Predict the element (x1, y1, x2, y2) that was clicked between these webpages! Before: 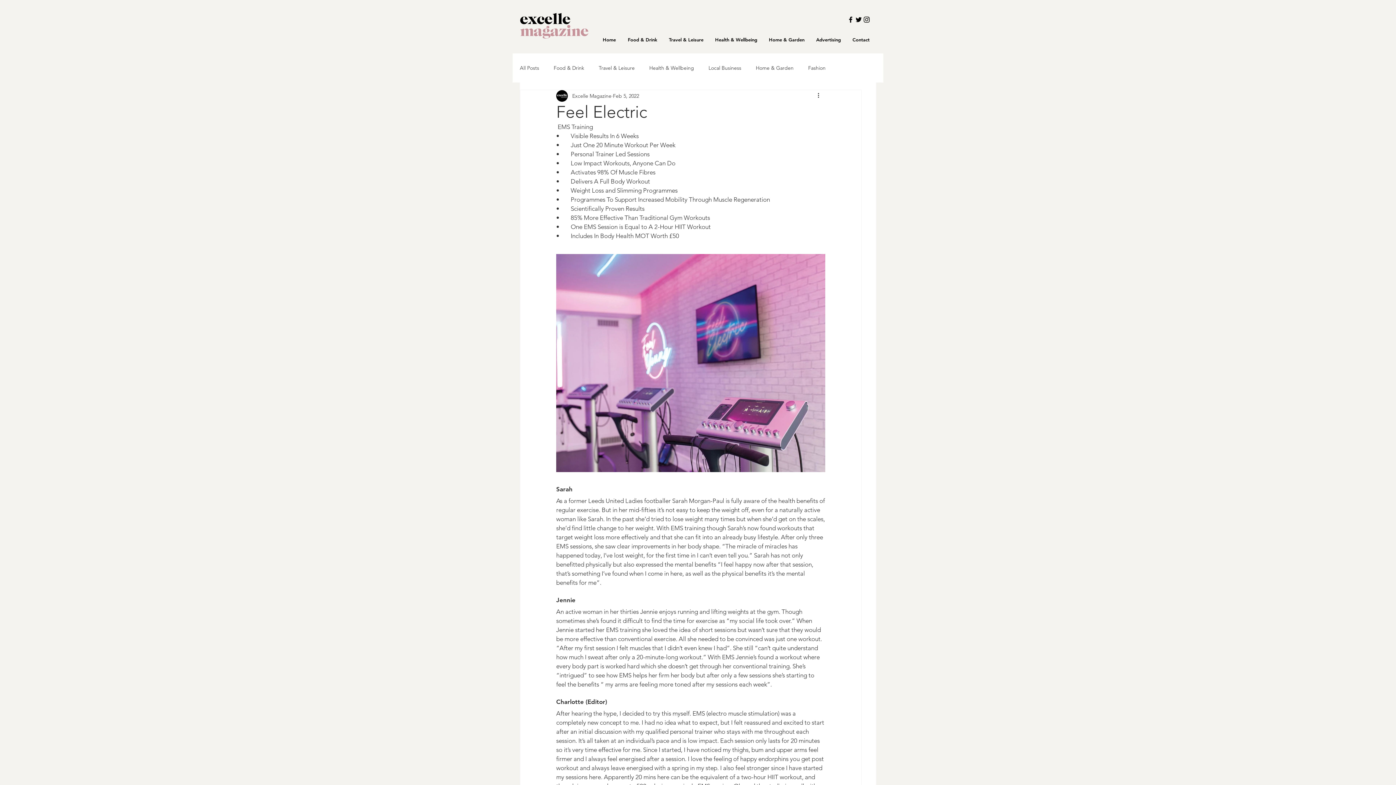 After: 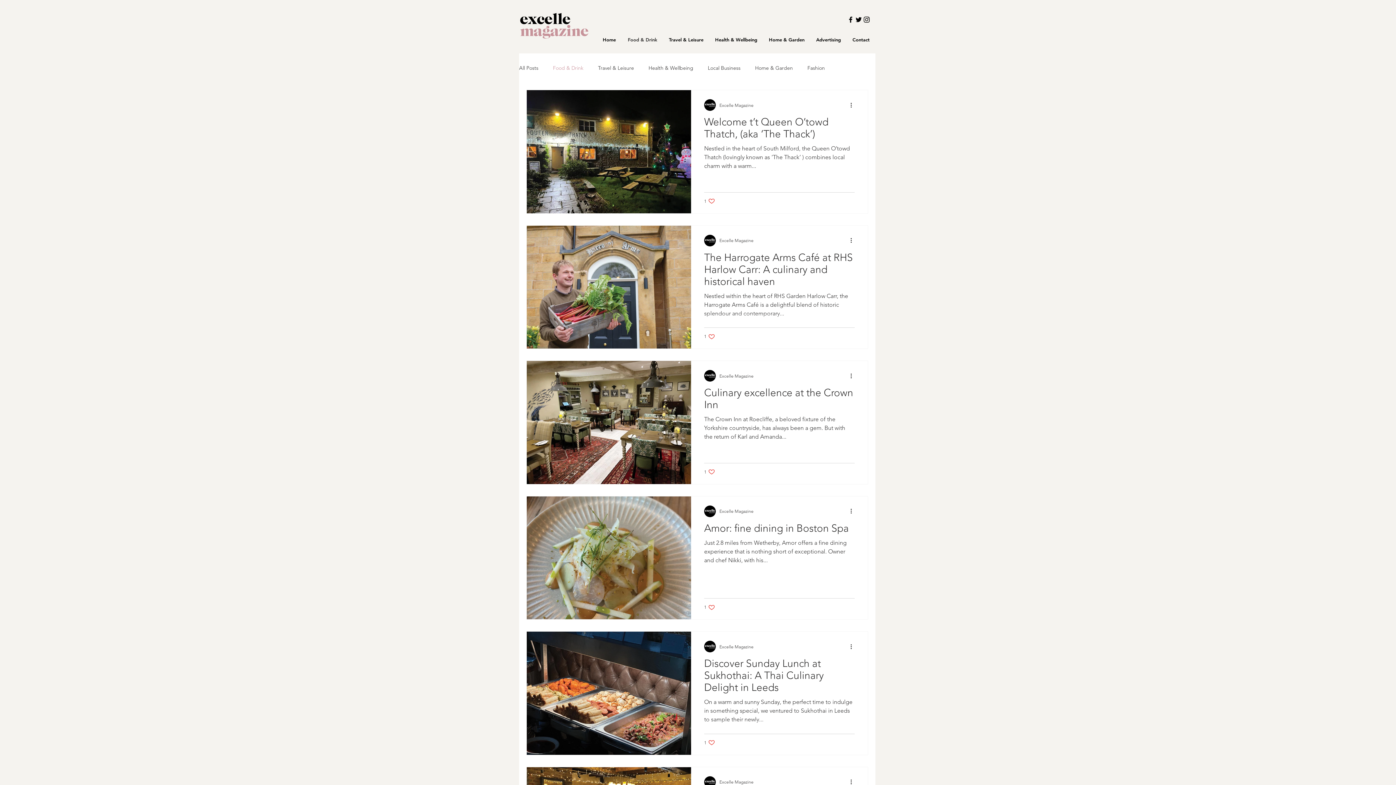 Action: label: Food & Drink bbox: (622, 30, 663, 48)